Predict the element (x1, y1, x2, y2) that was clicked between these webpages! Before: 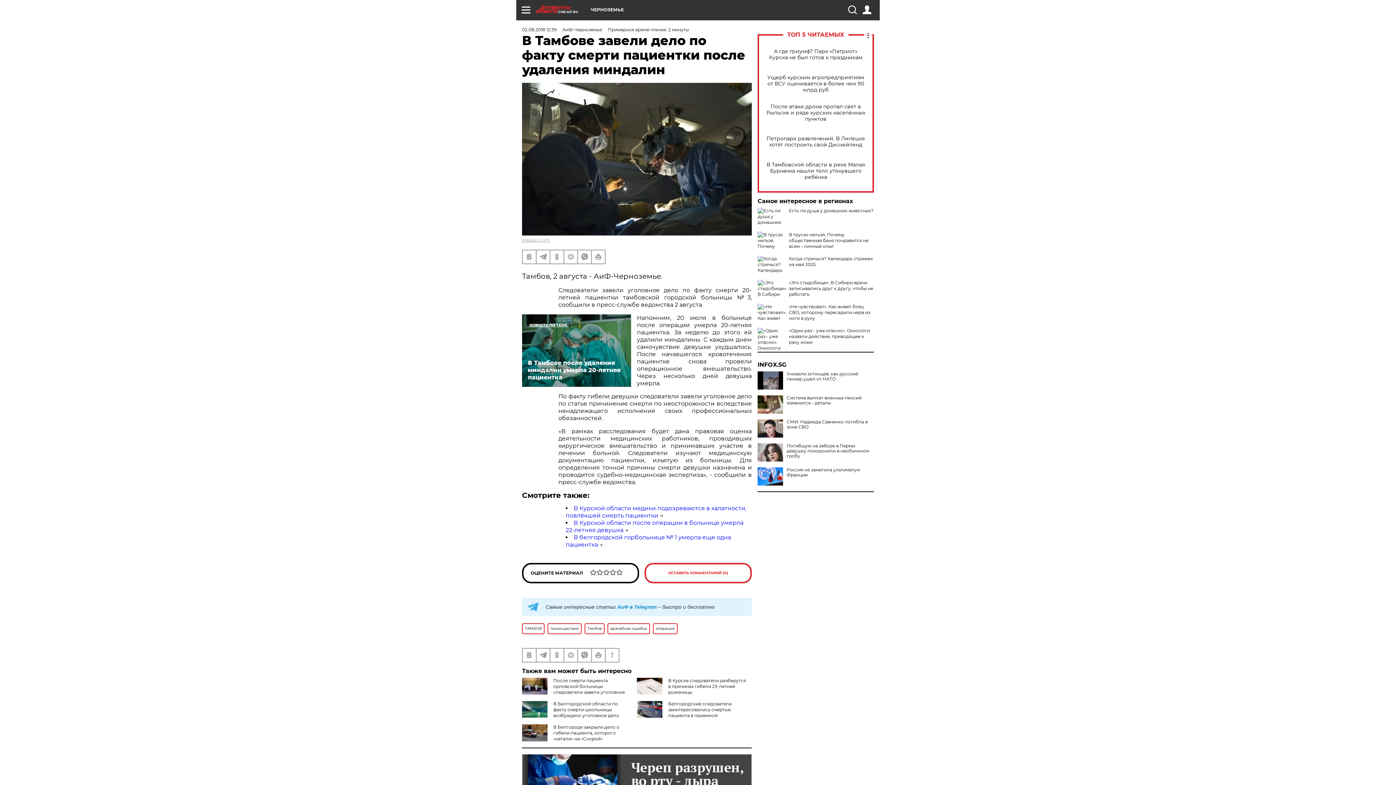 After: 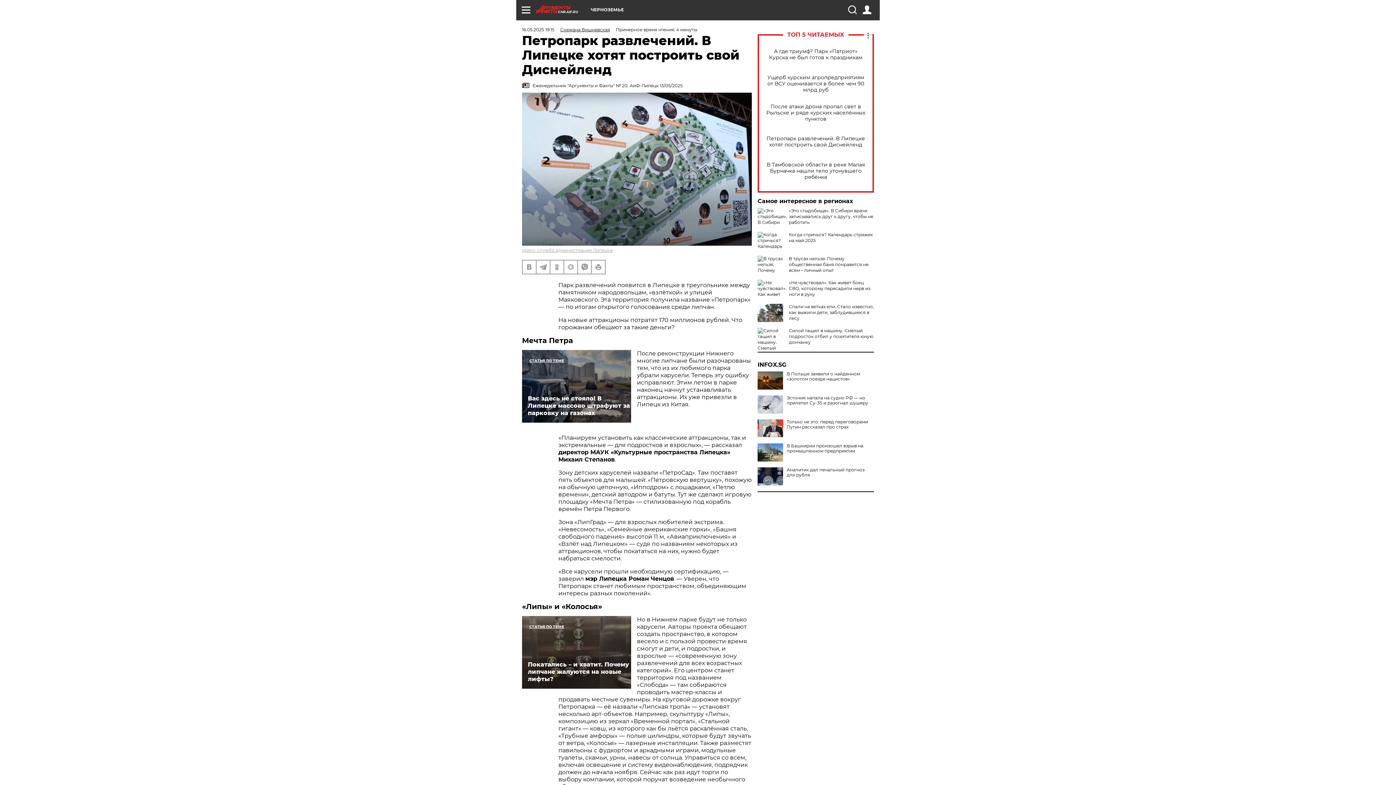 Action: bbox: (765, 135, 866, 148) label: Петропарк развлечений. В Липецке хотят построить свой Диснейленд